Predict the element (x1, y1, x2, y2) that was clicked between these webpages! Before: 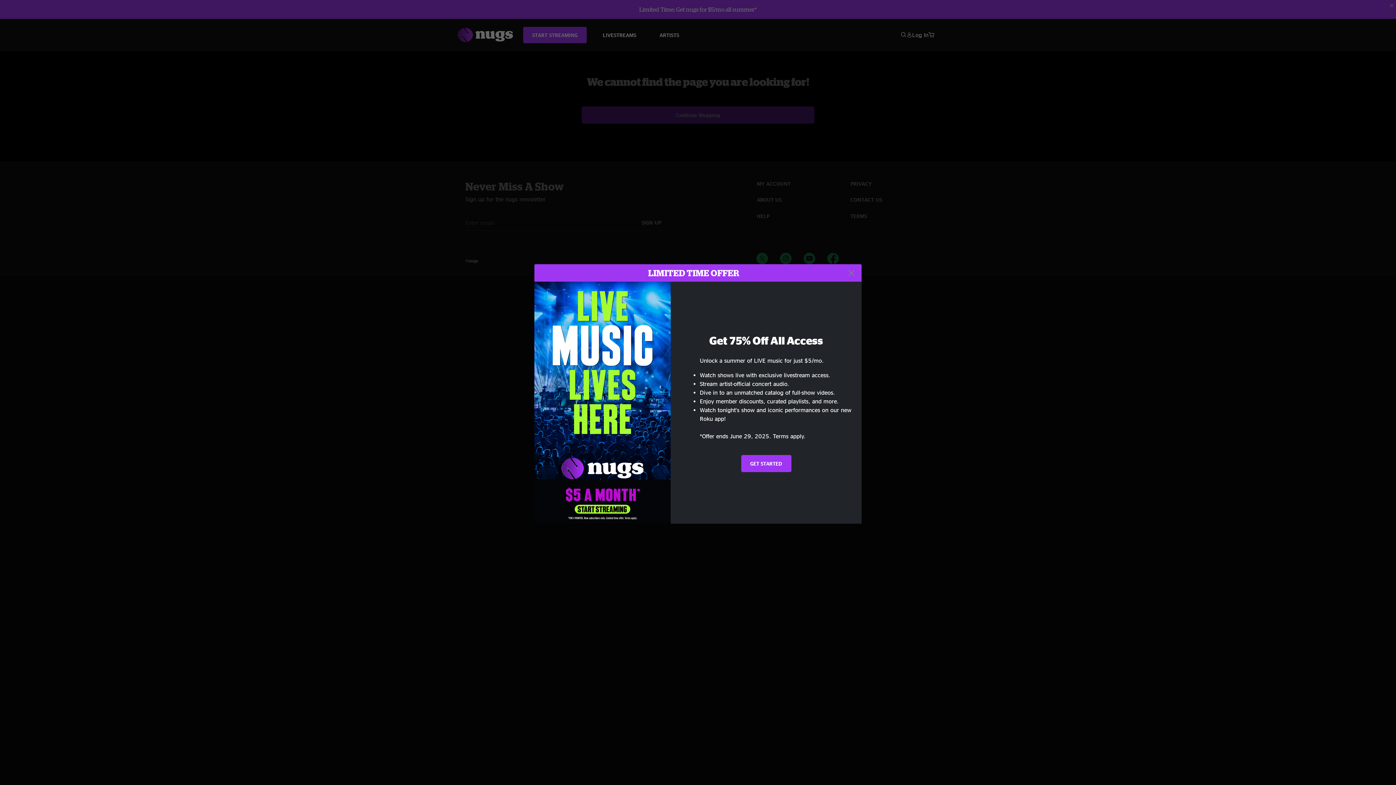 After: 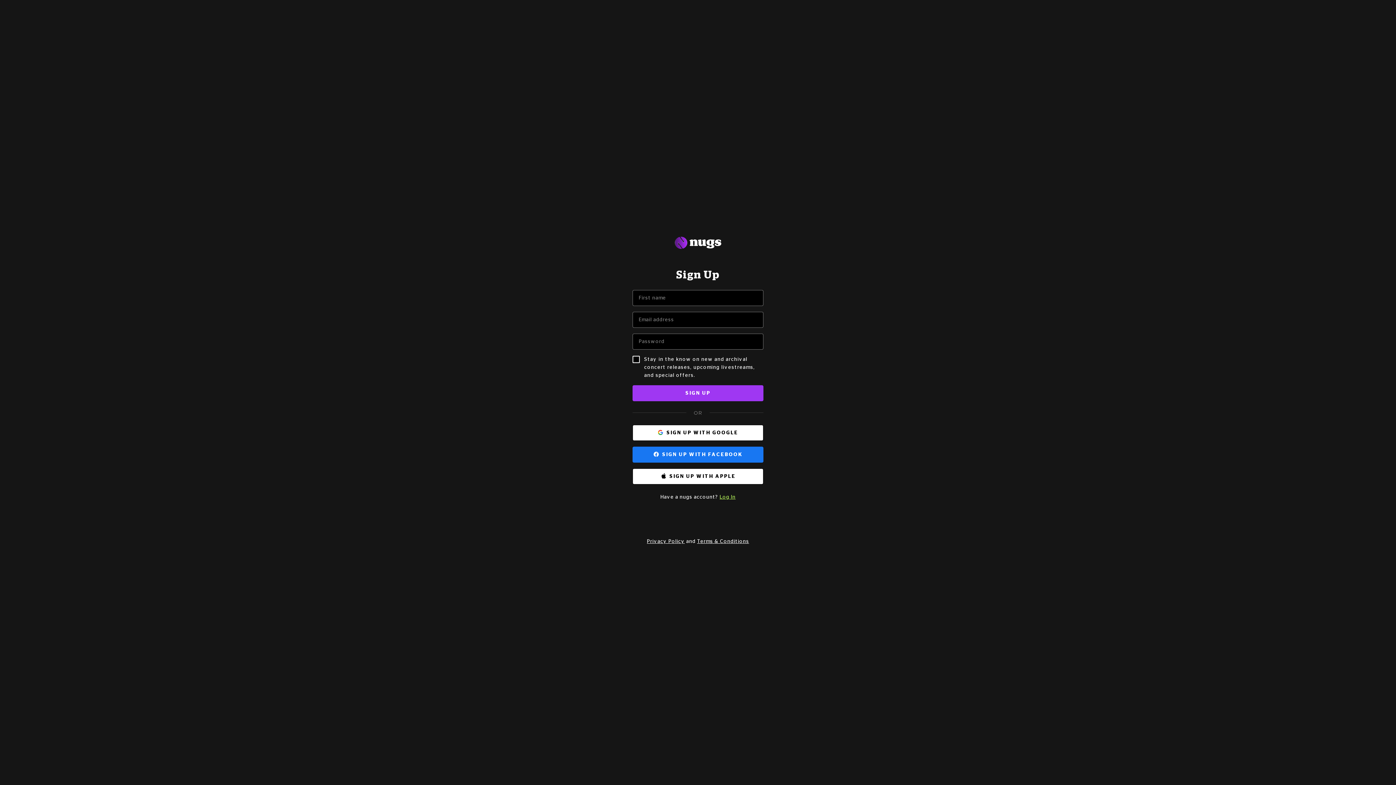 Action: label: GET STARTED bbox: (741, 455, 791, 472)